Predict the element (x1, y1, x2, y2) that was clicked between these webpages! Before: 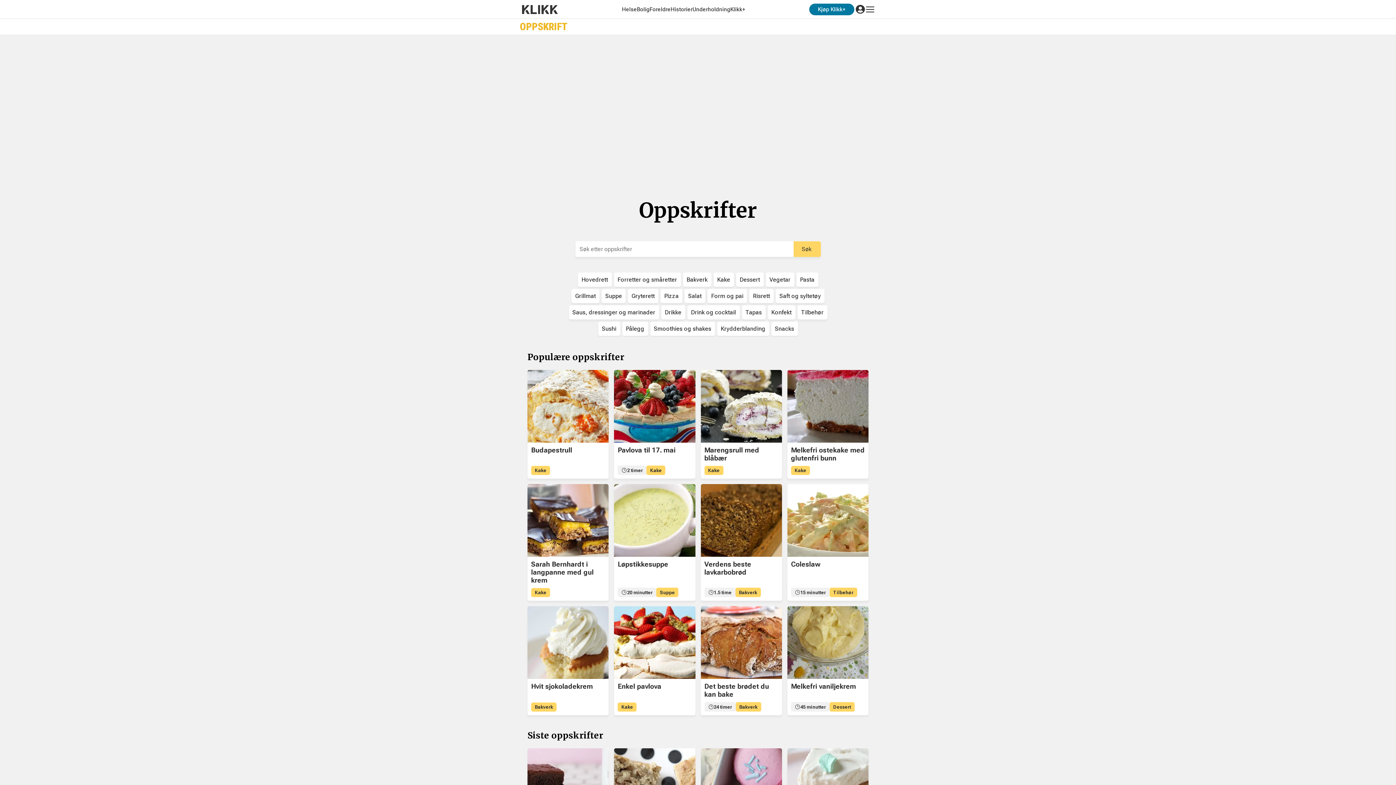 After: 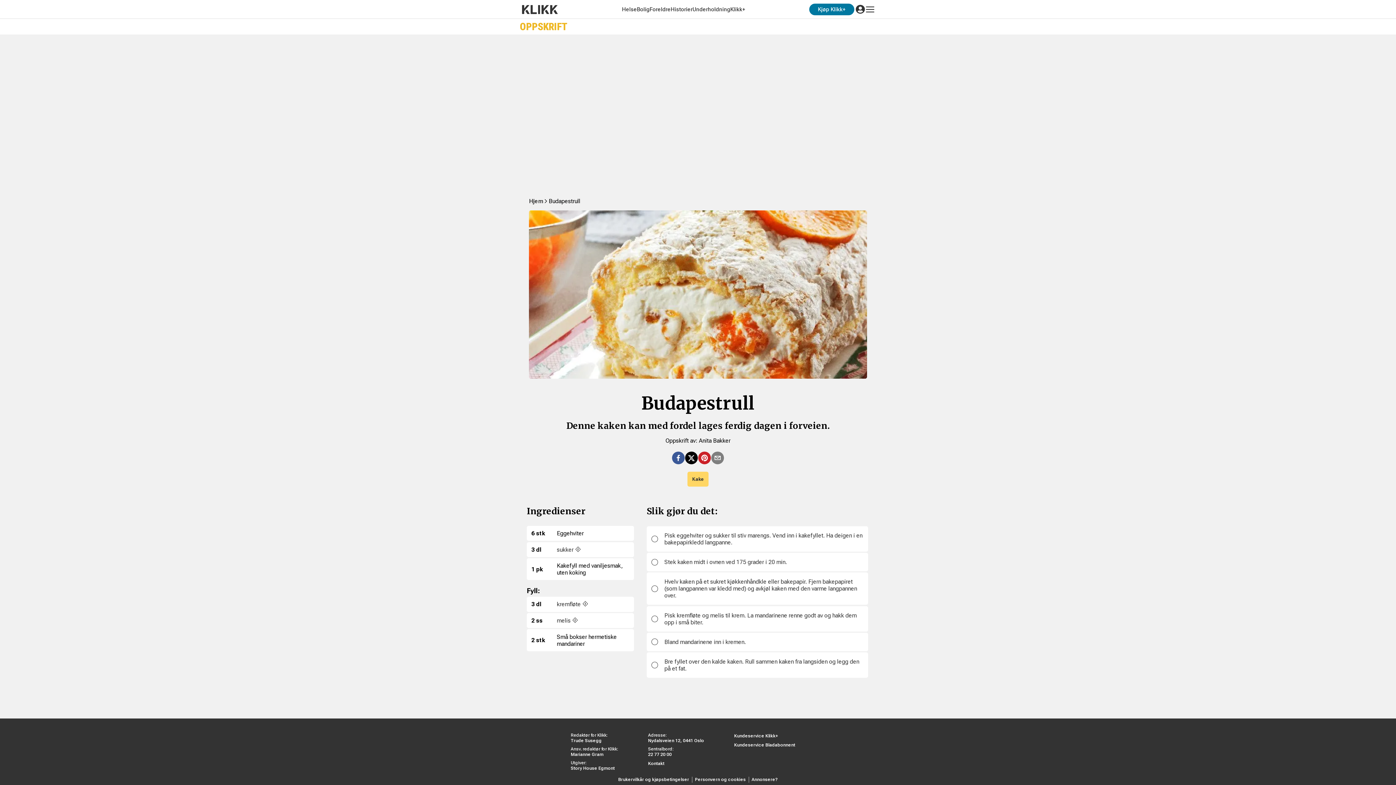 Action: bbox: (527, 370, 608, 478) label: Budapestrull
Kake